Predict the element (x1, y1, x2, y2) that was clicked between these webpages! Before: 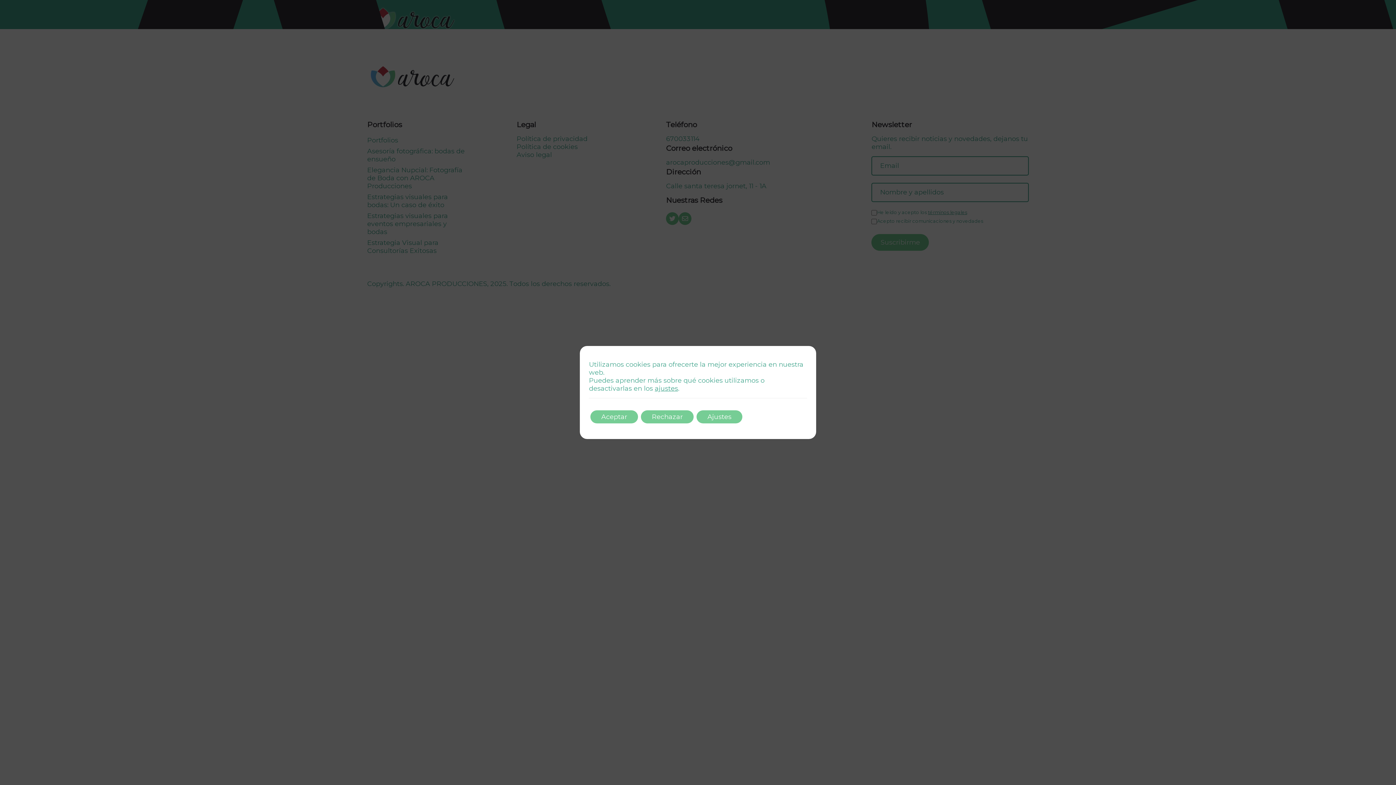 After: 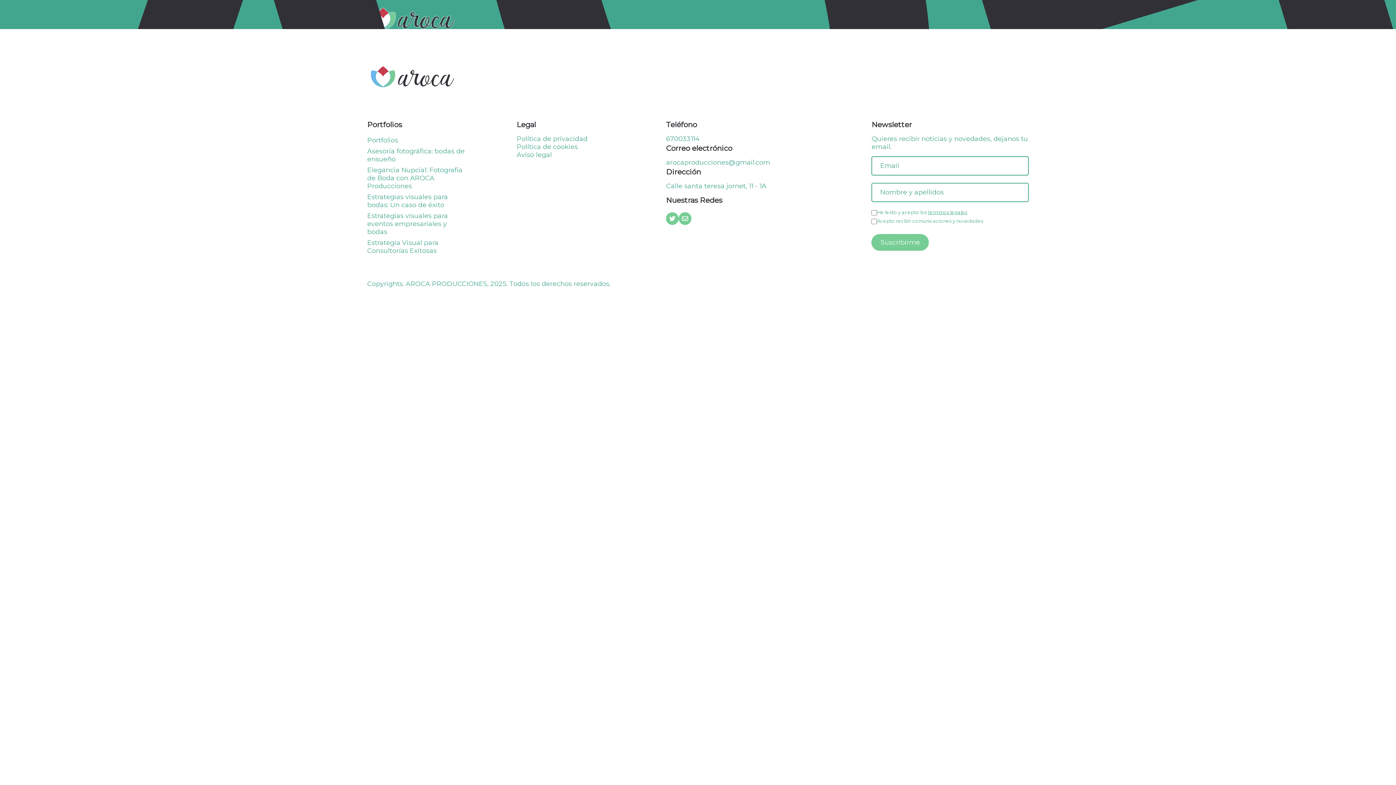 Action: bbox: (590, 410, 638, 423) label: Aceptar